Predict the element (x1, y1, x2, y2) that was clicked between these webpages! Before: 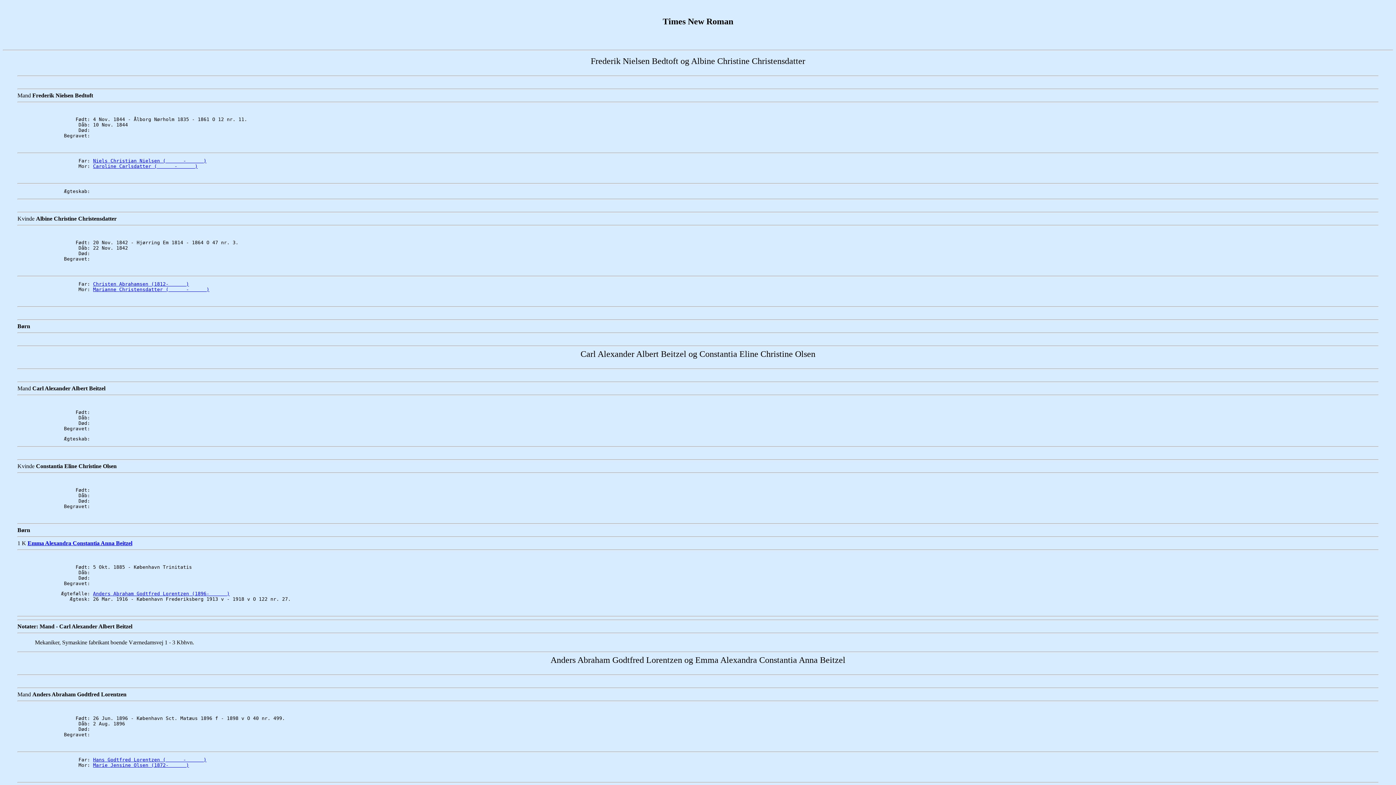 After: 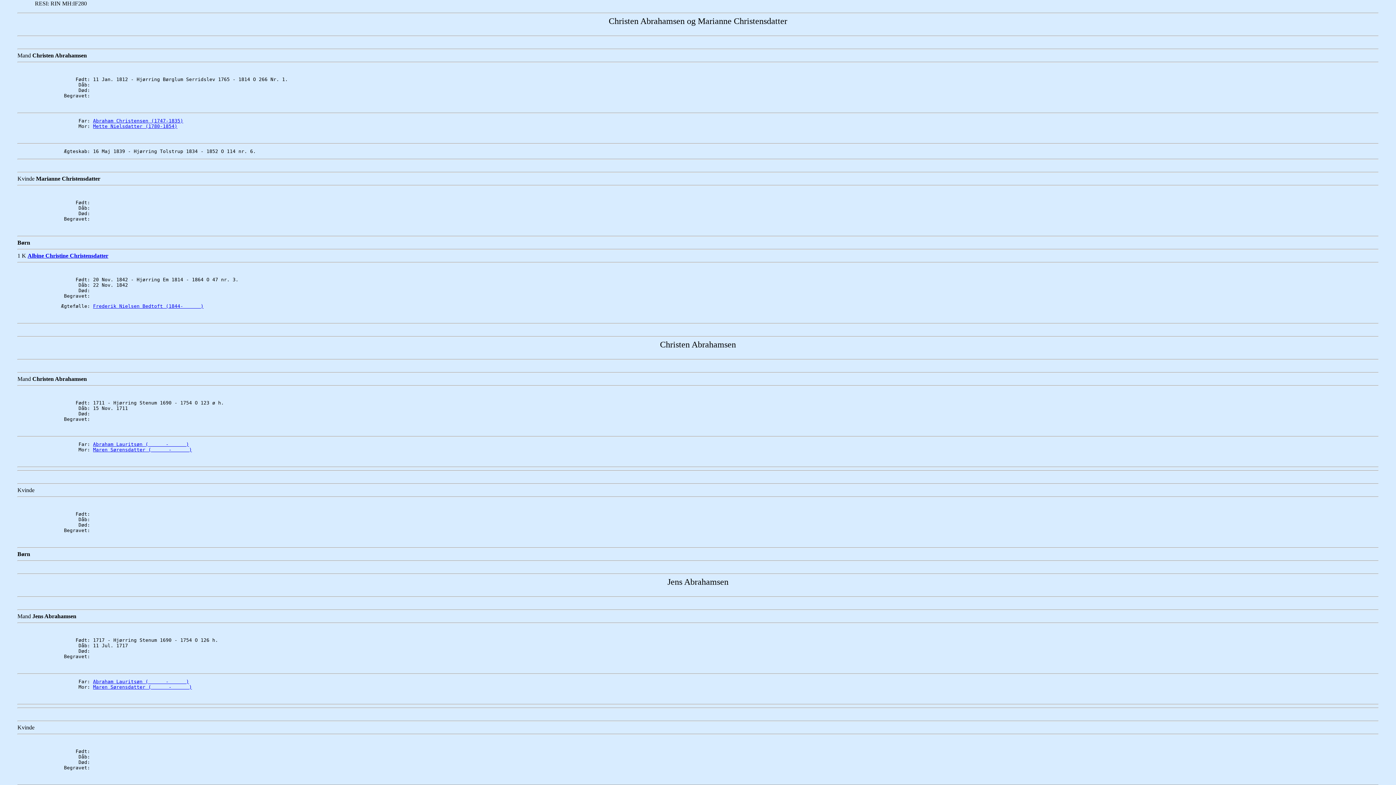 Action: bbox: (93, 281, 189, 286) label: Christen Abrahamsen (1812-      )